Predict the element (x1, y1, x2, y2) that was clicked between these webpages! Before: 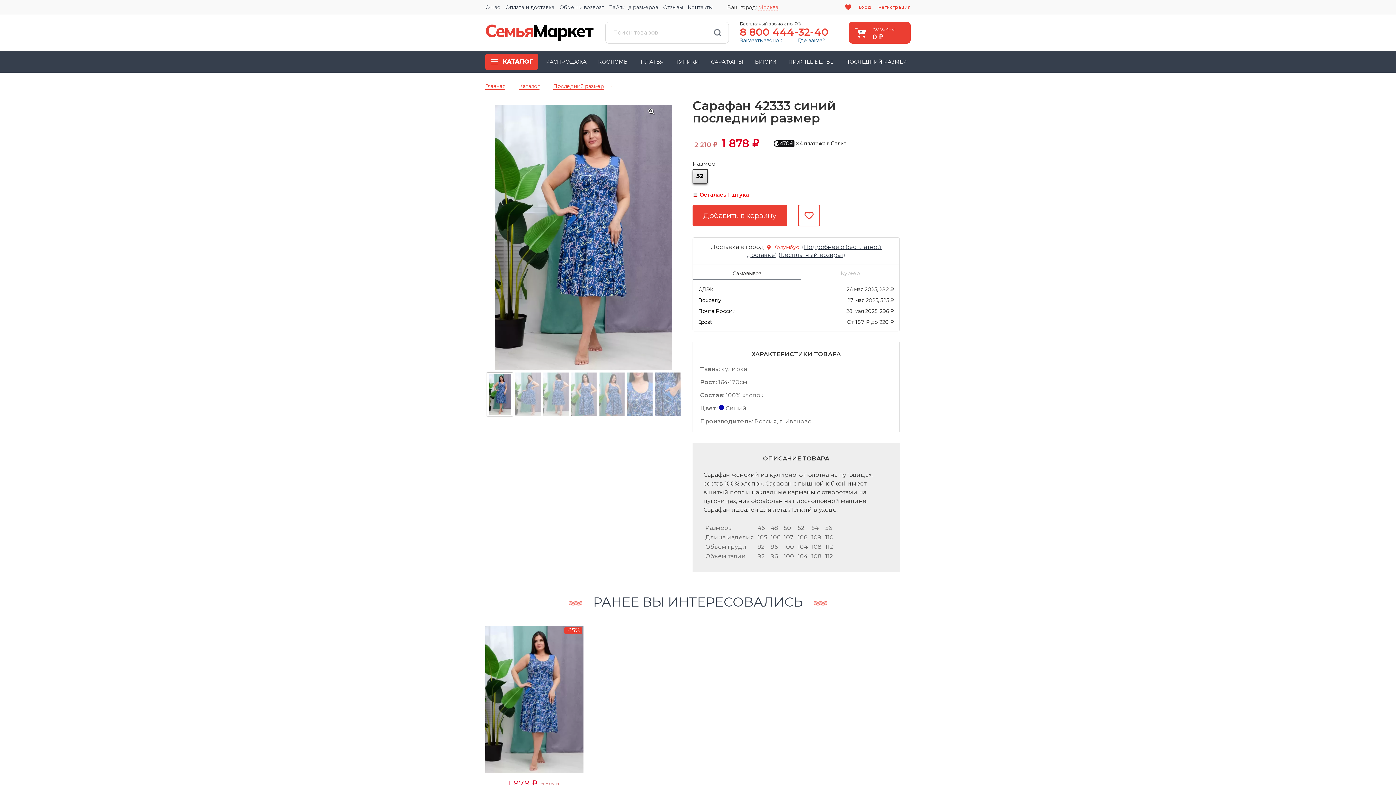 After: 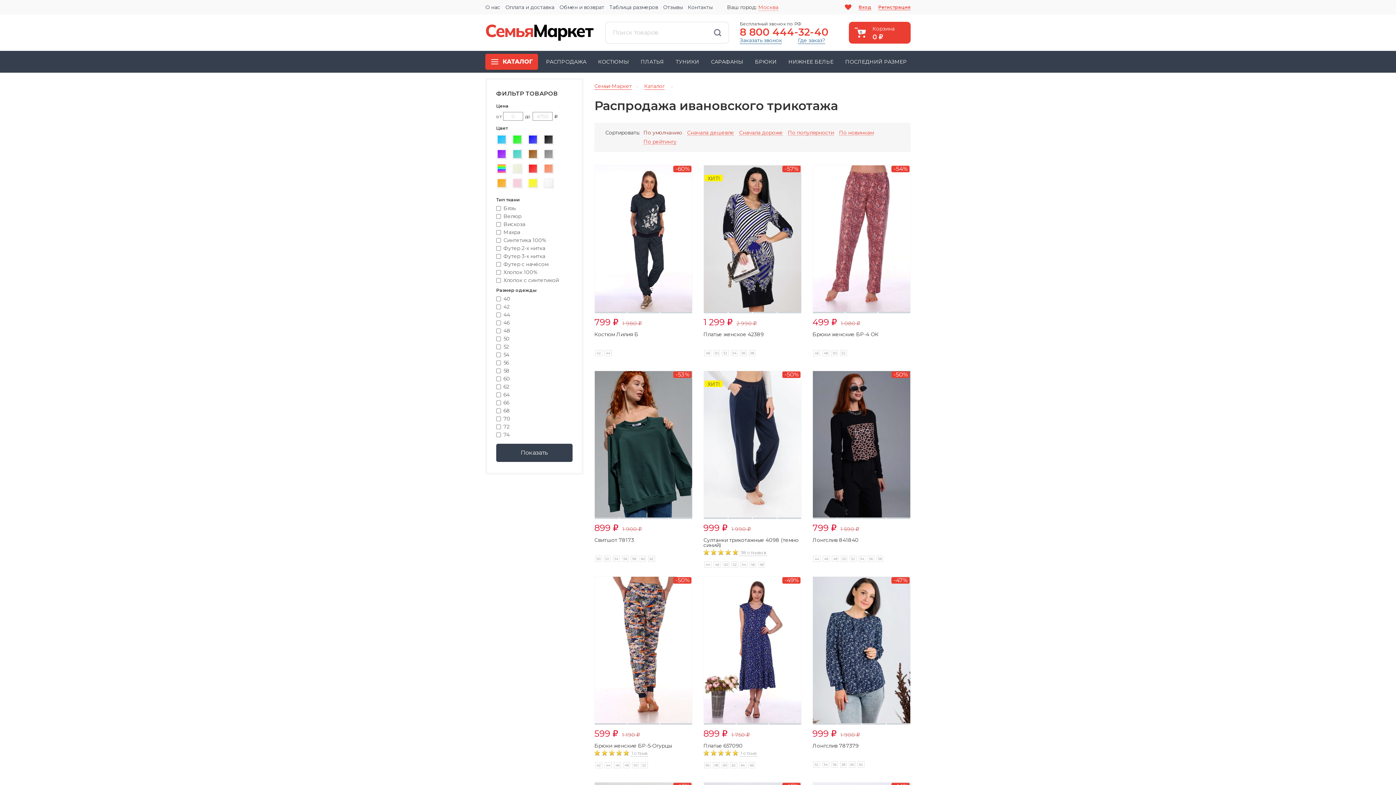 Action: bbox: (542, 58, 590, 65) label: РАСПРОДАЖА